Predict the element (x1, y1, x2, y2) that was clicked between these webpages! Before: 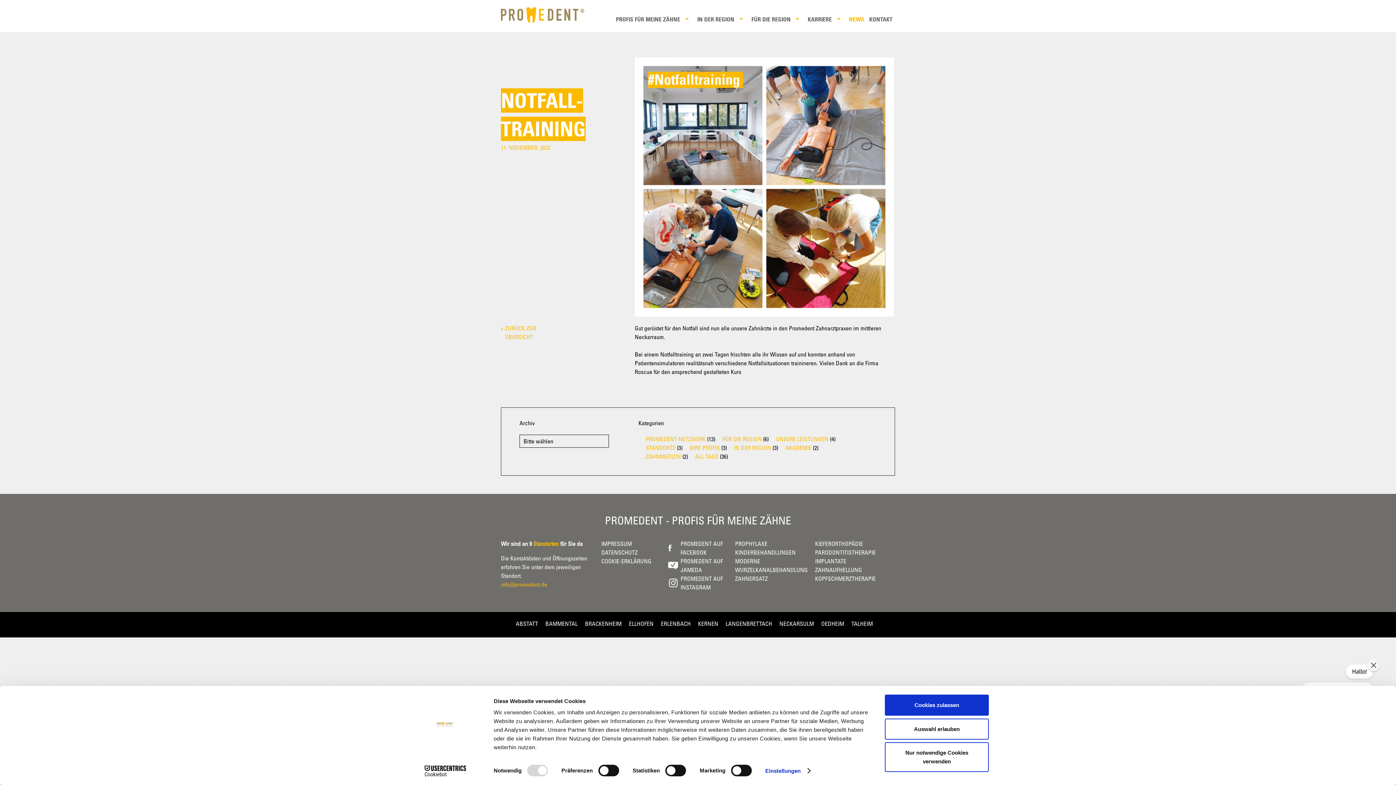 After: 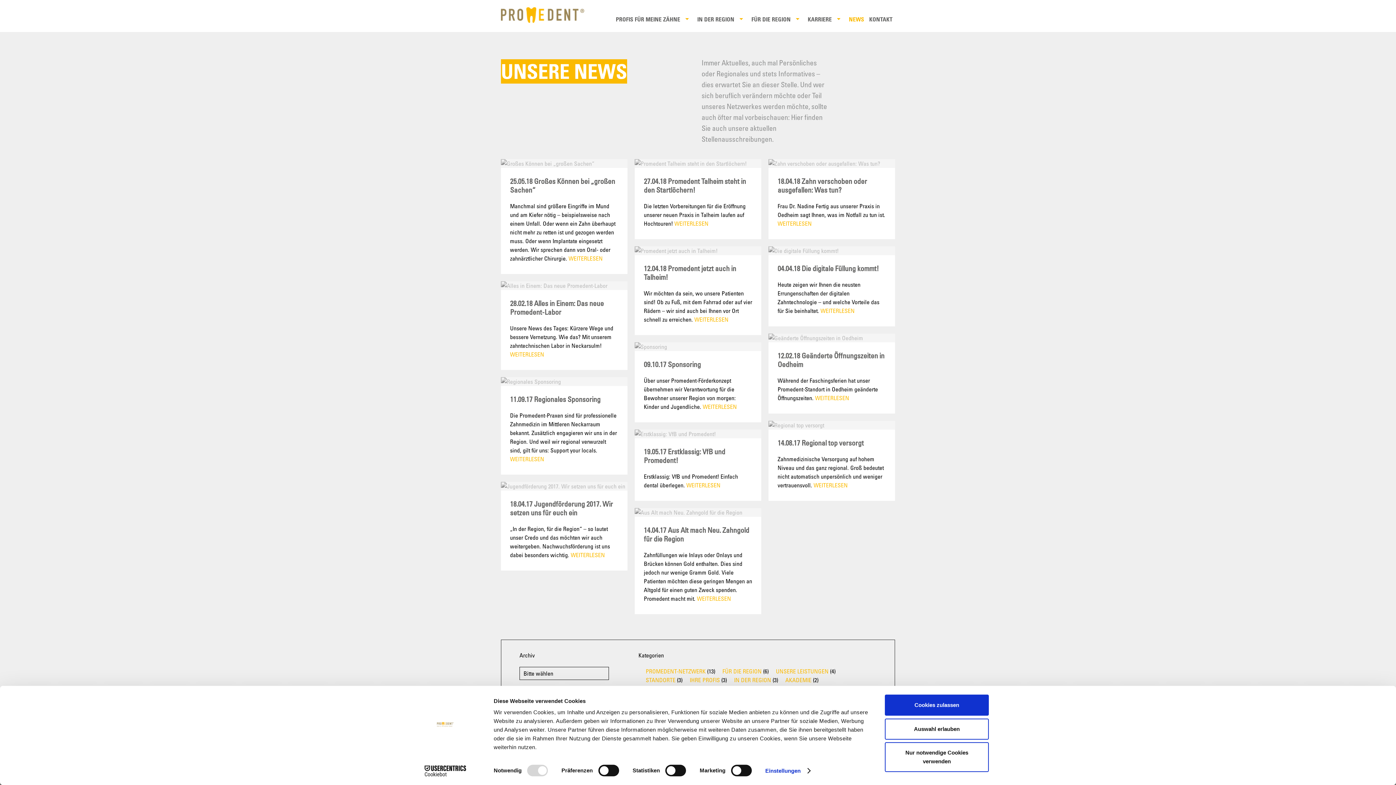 Action: bbox: (645, 435, 705, 442) label: PROMEDENT-NETZWERK